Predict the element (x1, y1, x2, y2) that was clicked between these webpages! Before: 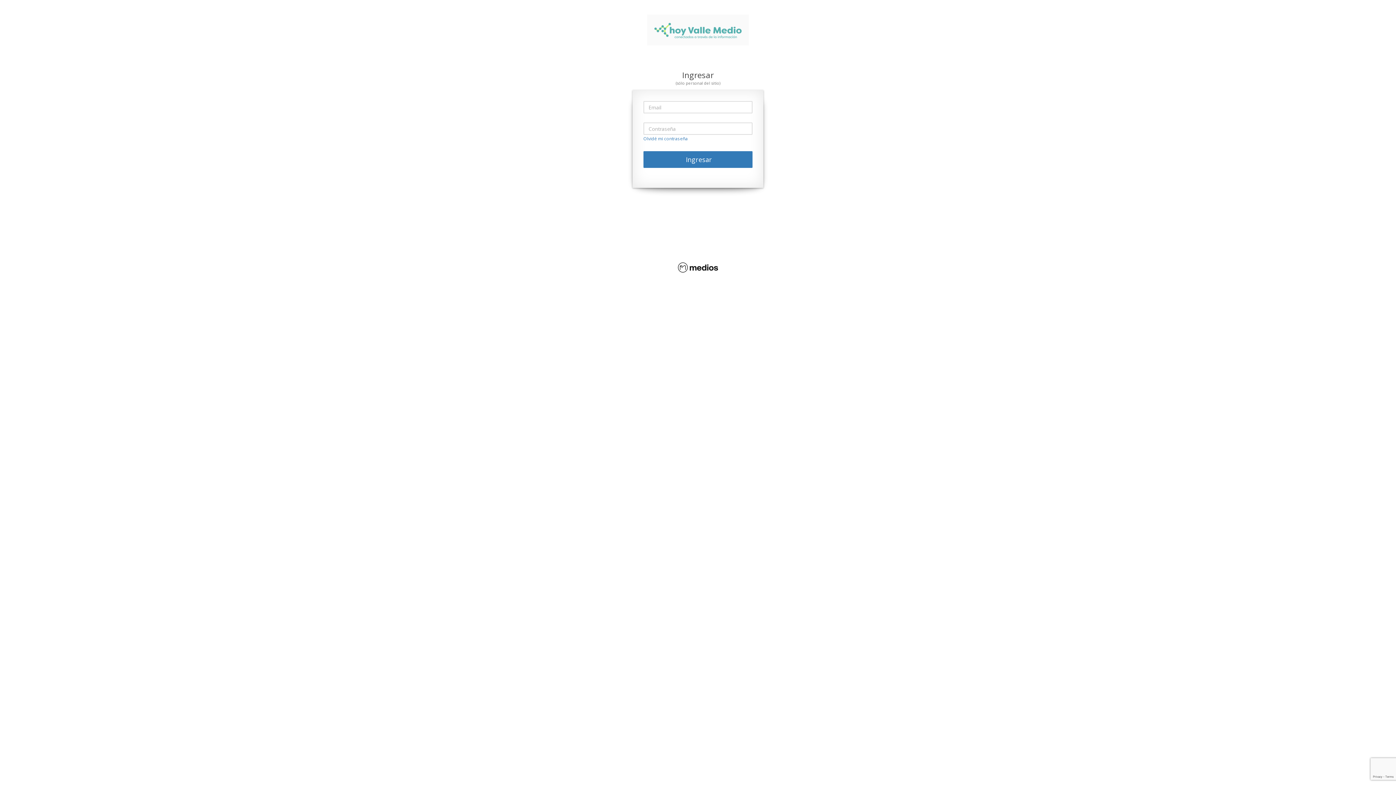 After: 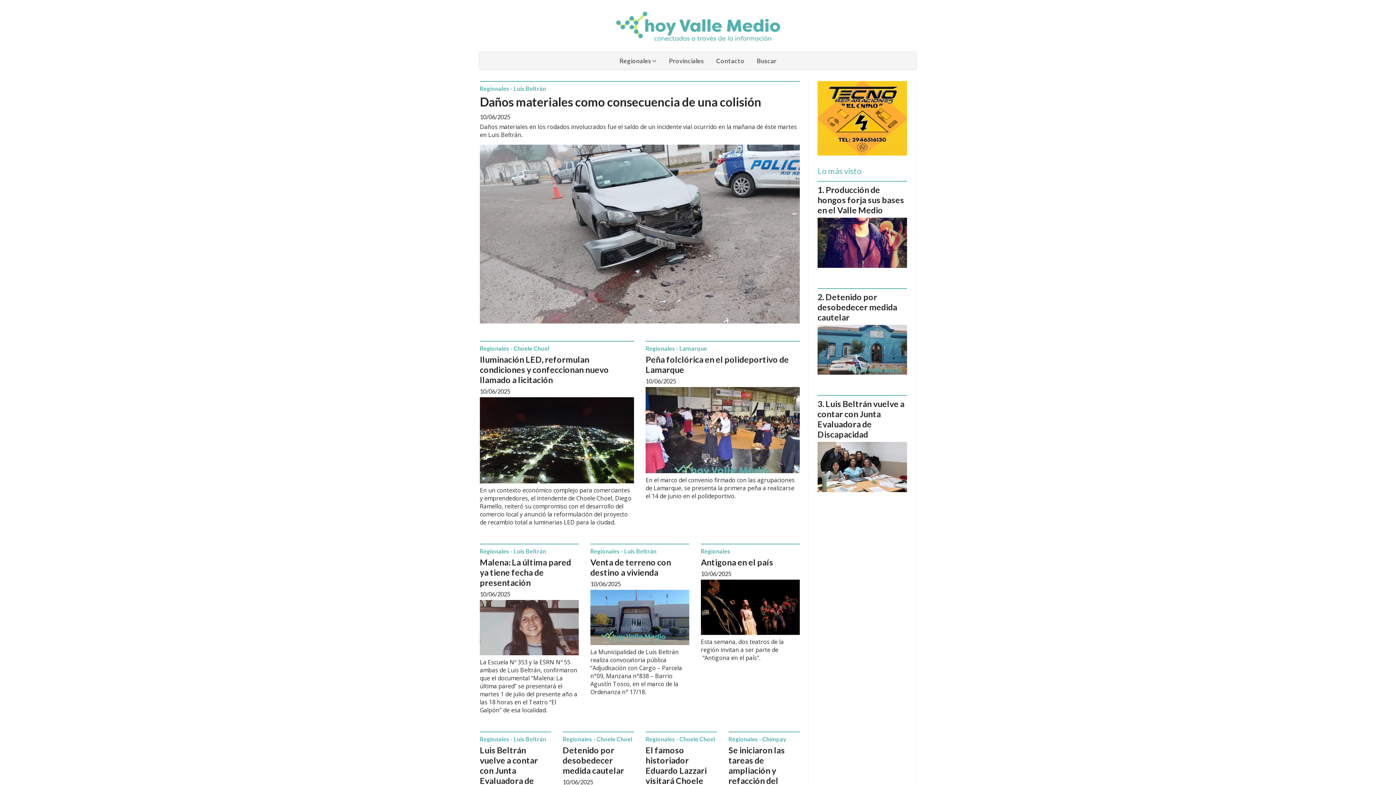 Action: bbox: (647, 14, 749, 45)